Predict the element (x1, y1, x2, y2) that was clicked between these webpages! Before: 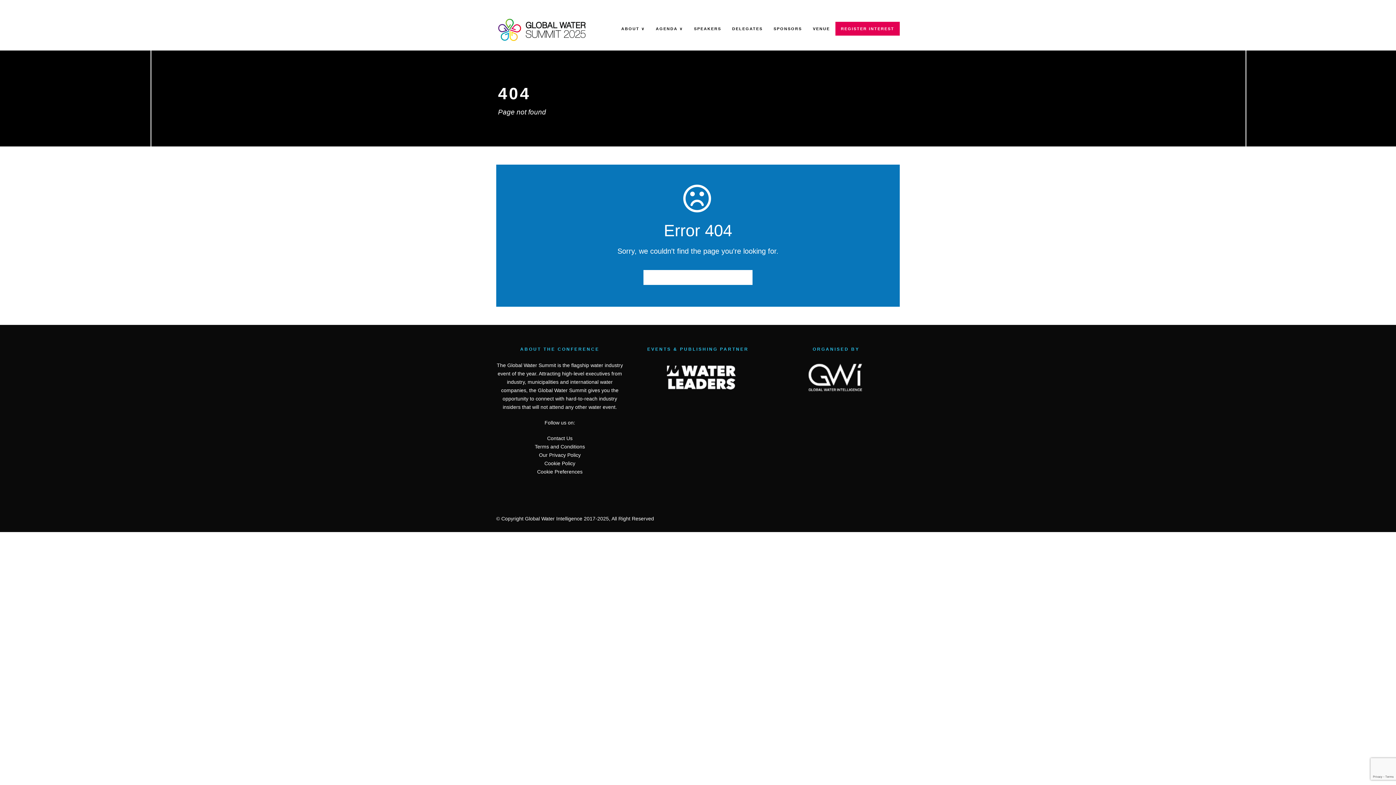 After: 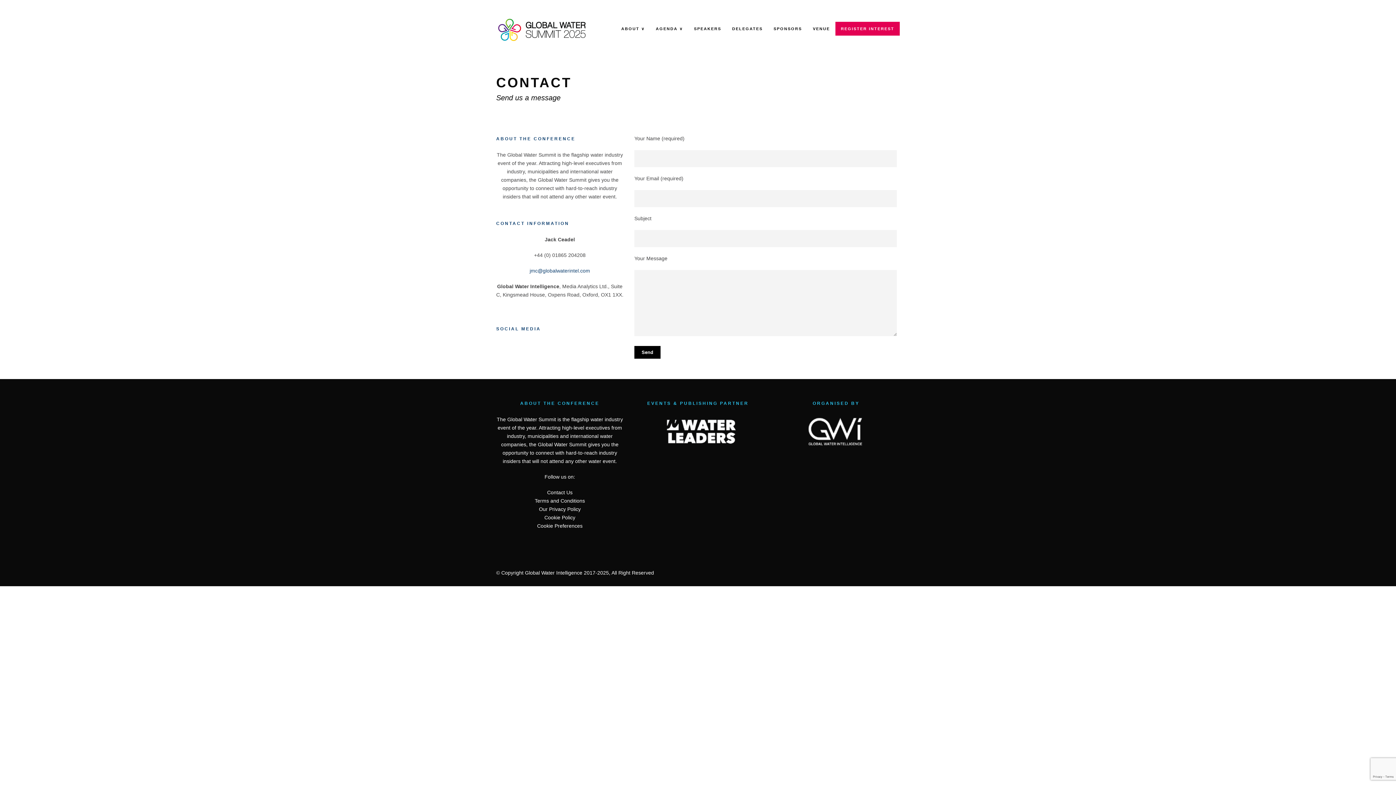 Action: bbox: (547, 435, 572, 441) label: Contact Us